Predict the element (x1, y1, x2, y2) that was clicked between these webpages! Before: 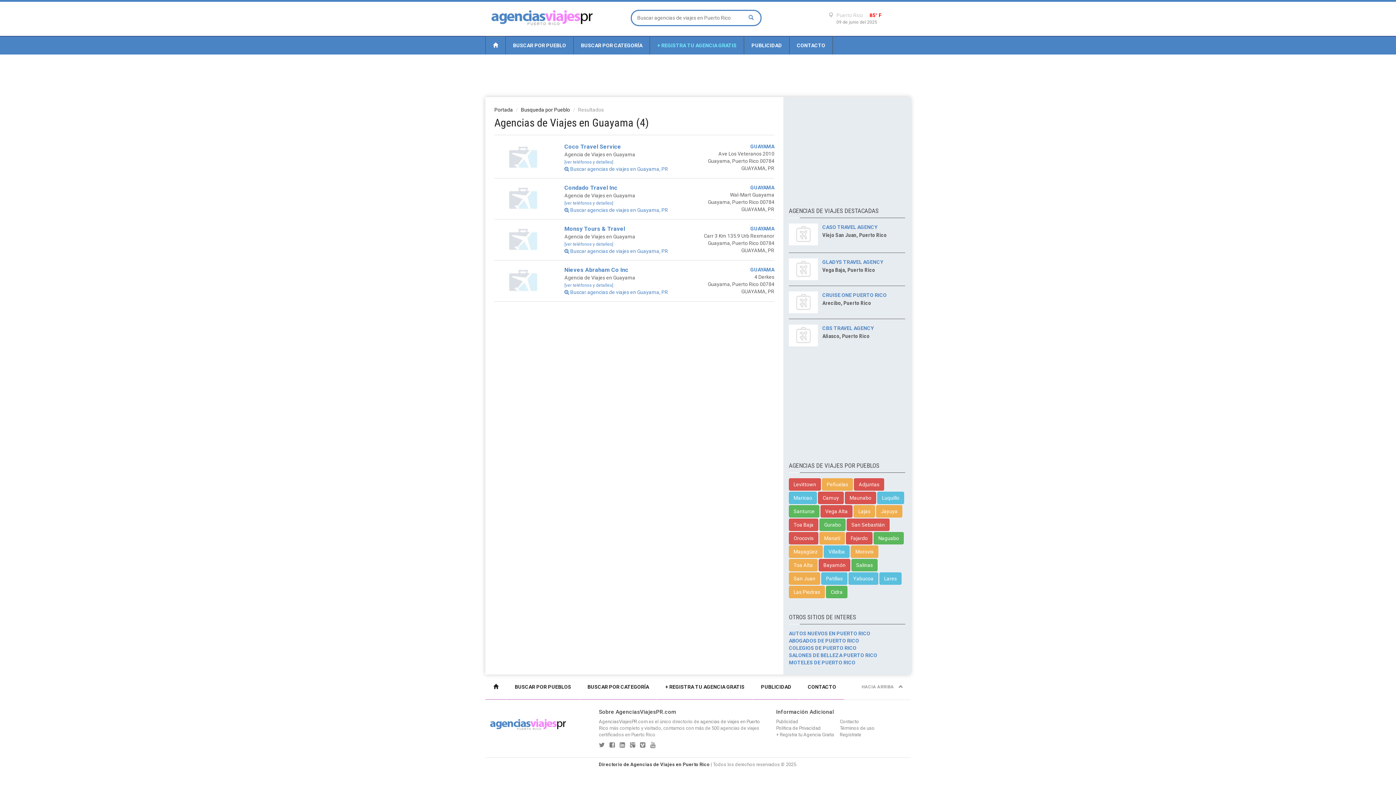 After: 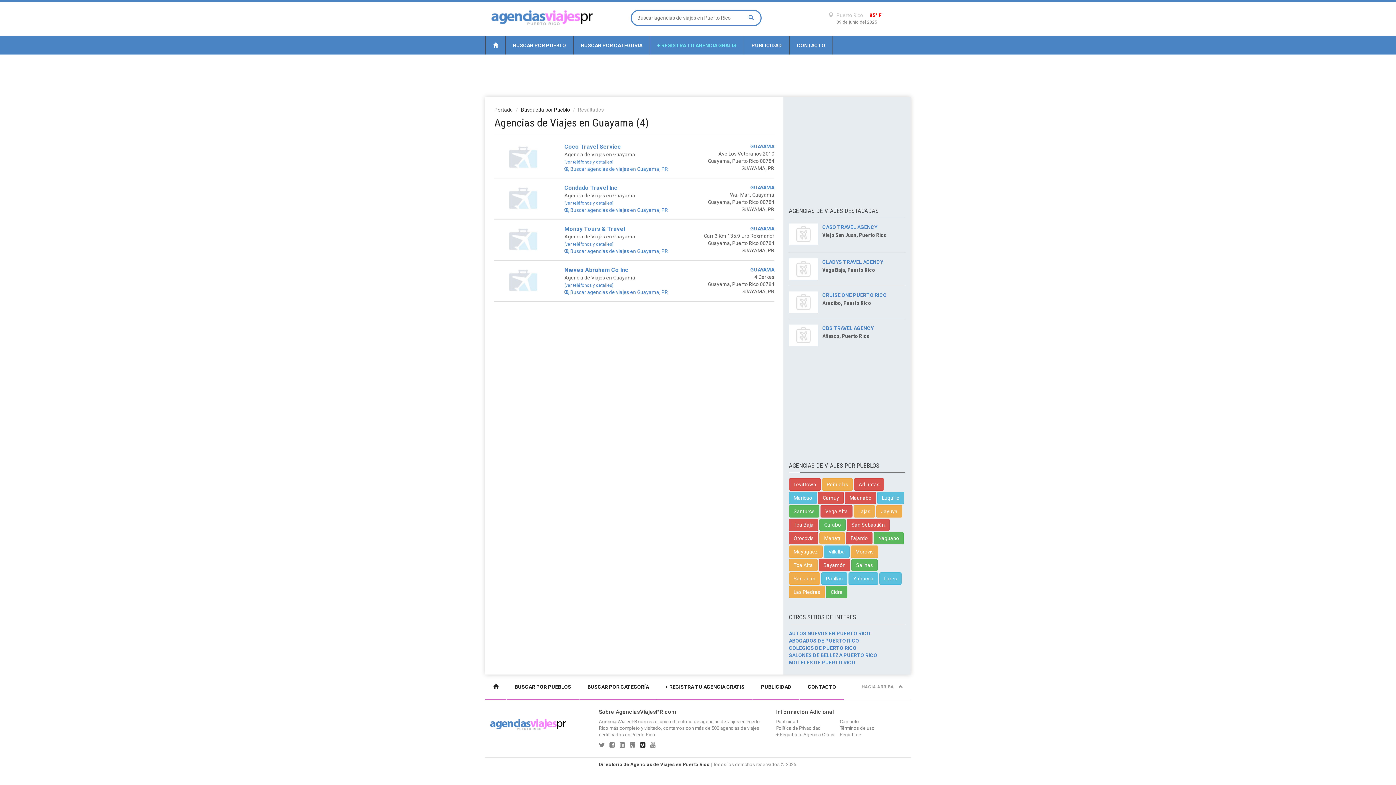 Action: bbox: (640, 742, 649, 748)